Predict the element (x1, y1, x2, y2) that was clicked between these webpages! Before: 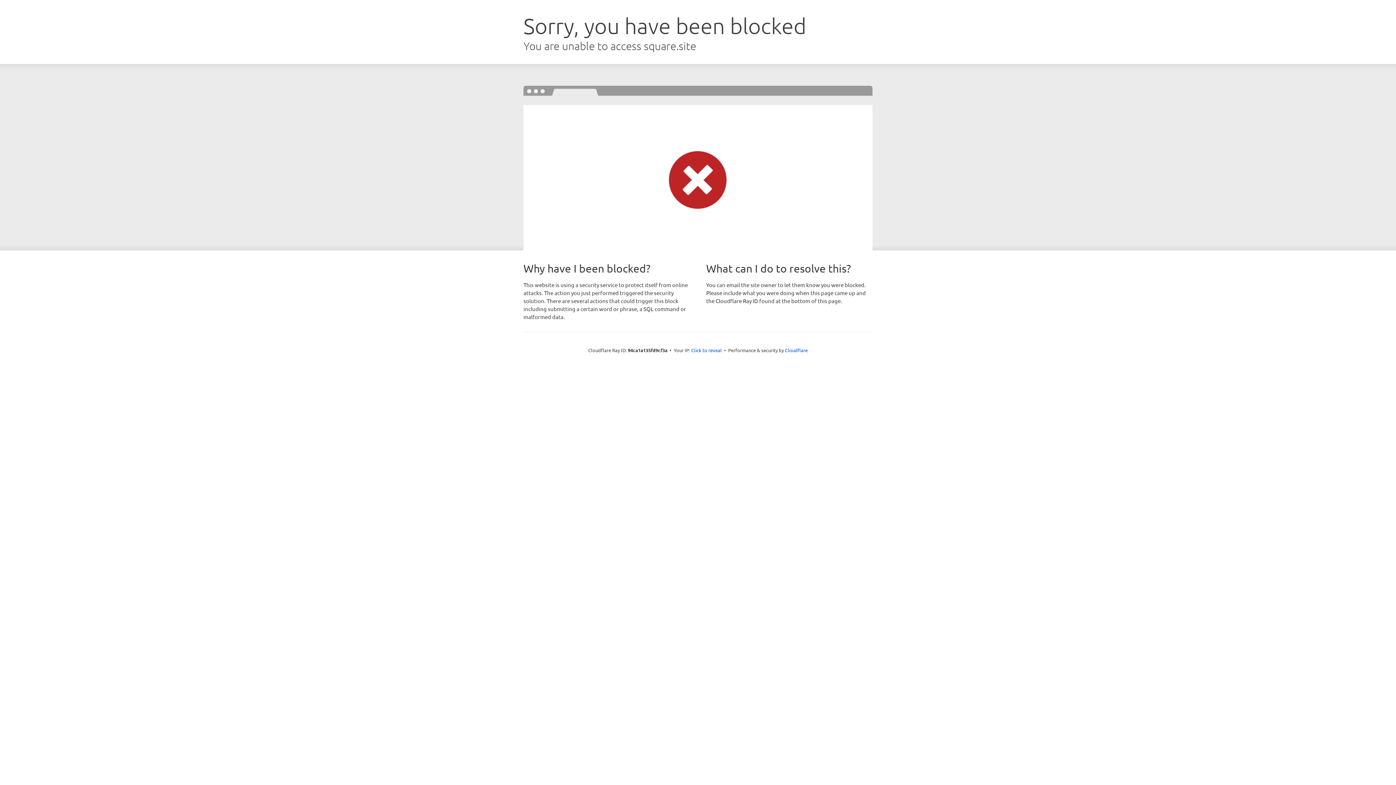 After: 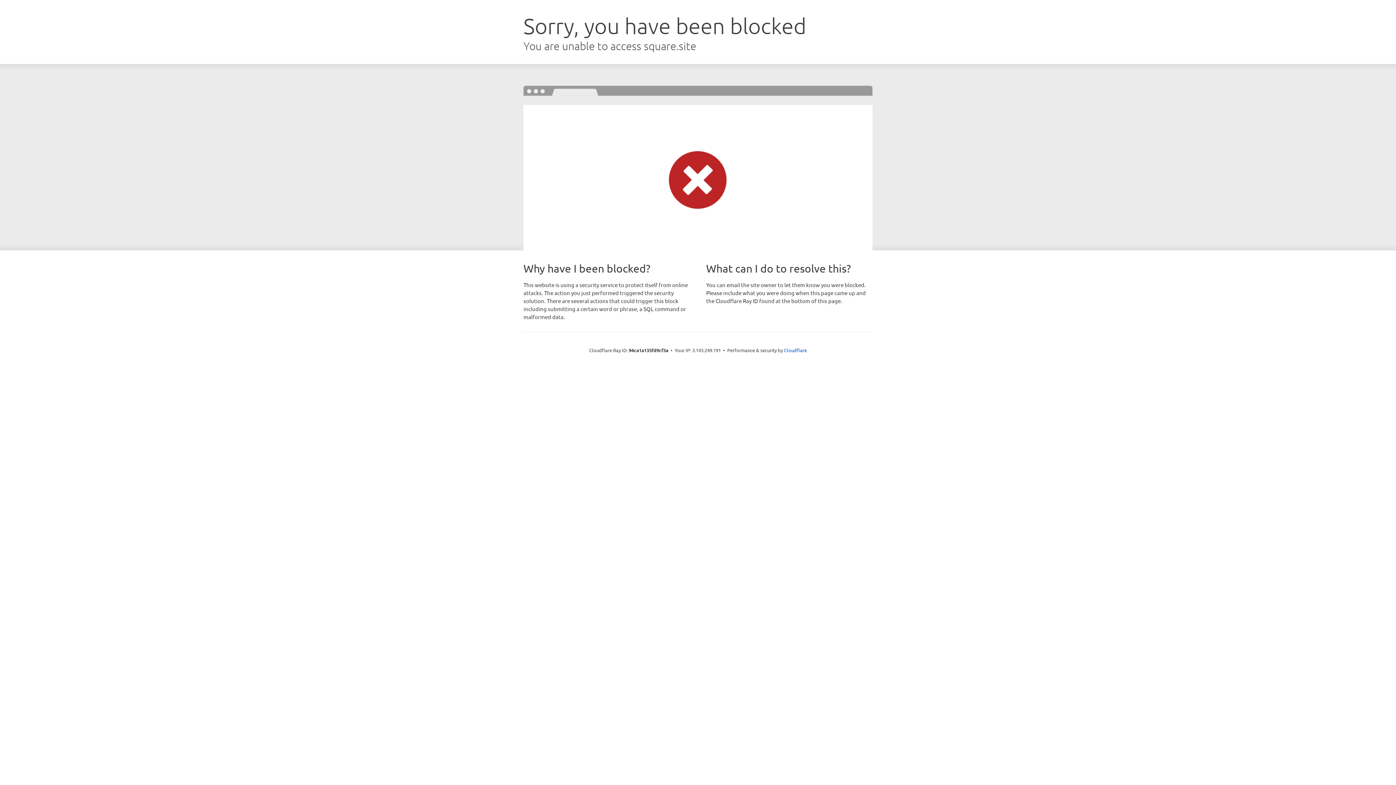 Action: label: Click to reveal bbox: (691, 346, 722, 353)